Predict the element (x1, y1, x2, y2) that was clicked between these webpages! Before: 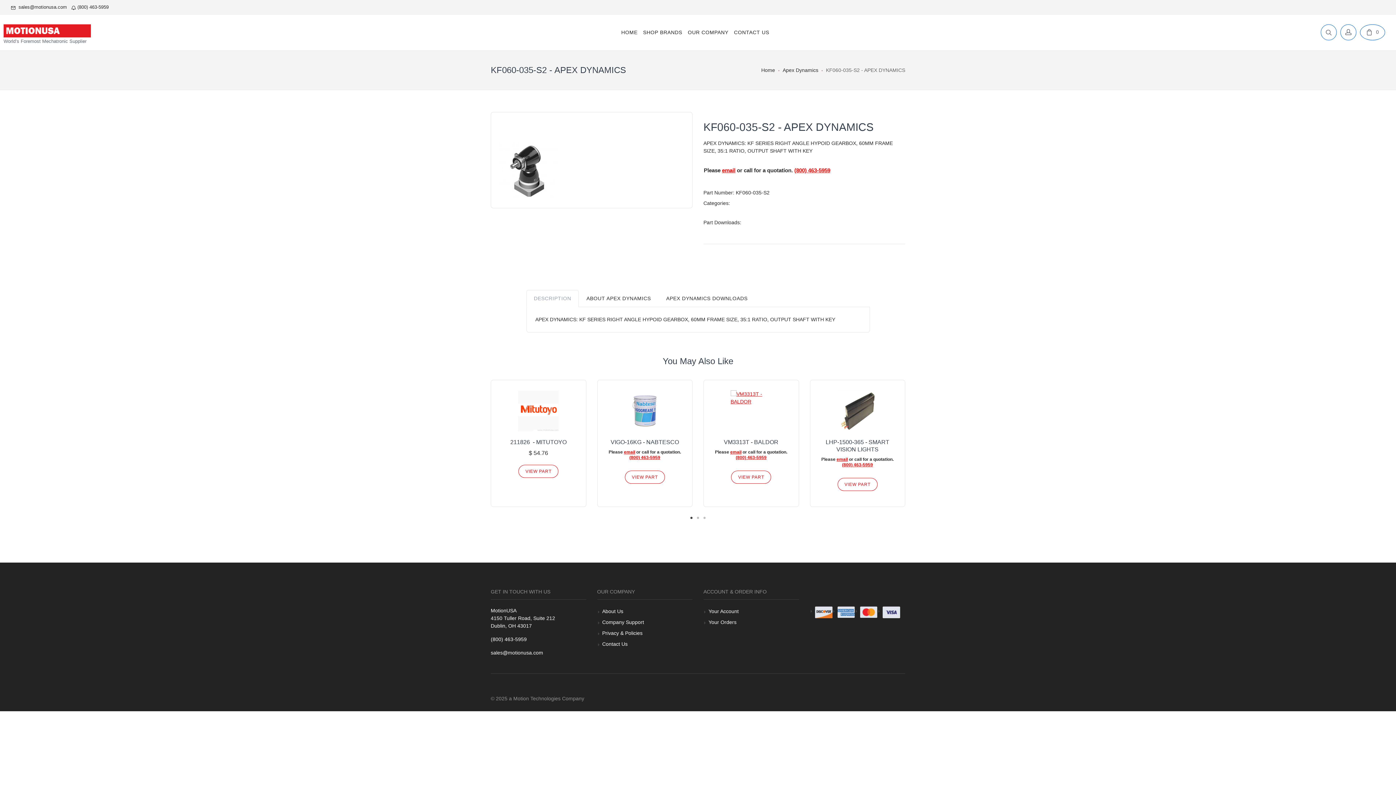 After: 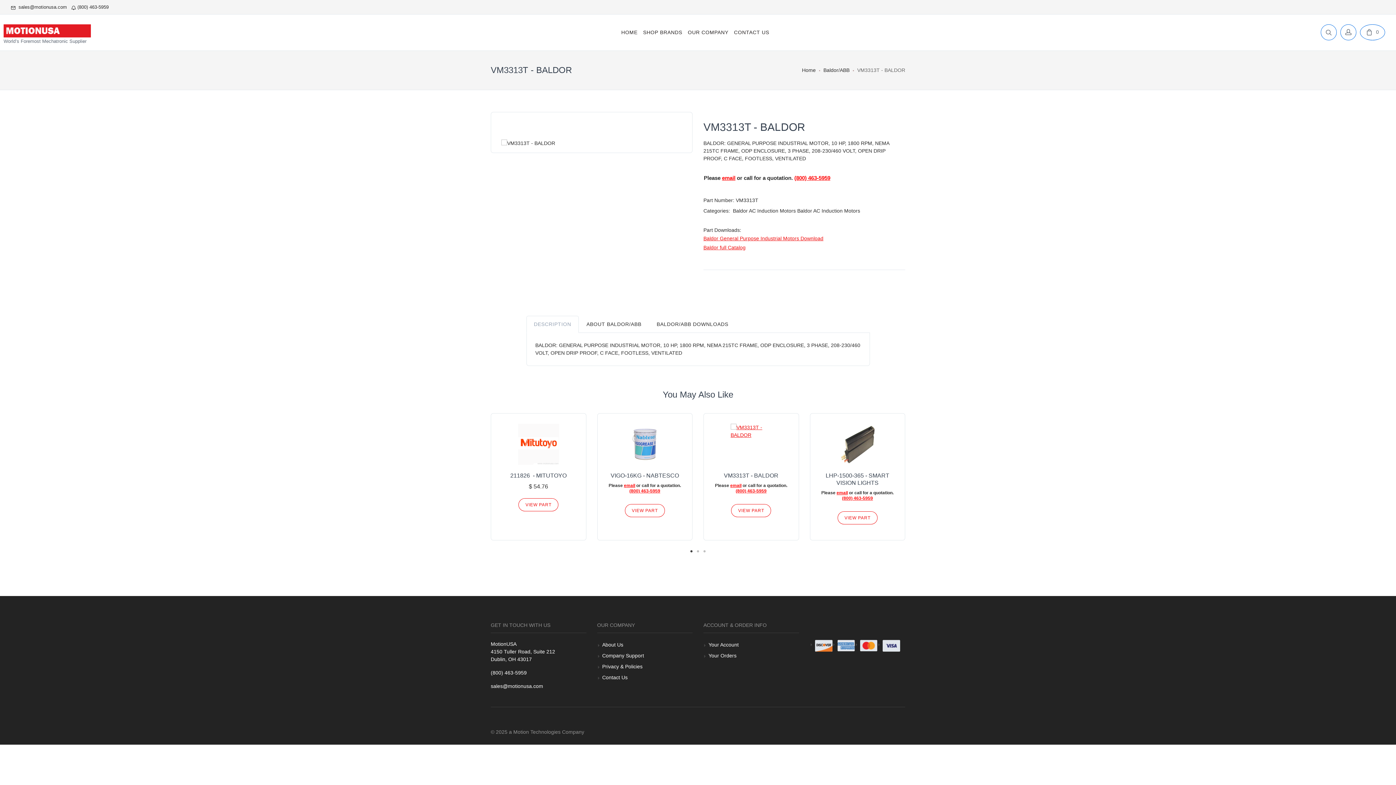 Action: bbox: (724, 390, 778, 431)